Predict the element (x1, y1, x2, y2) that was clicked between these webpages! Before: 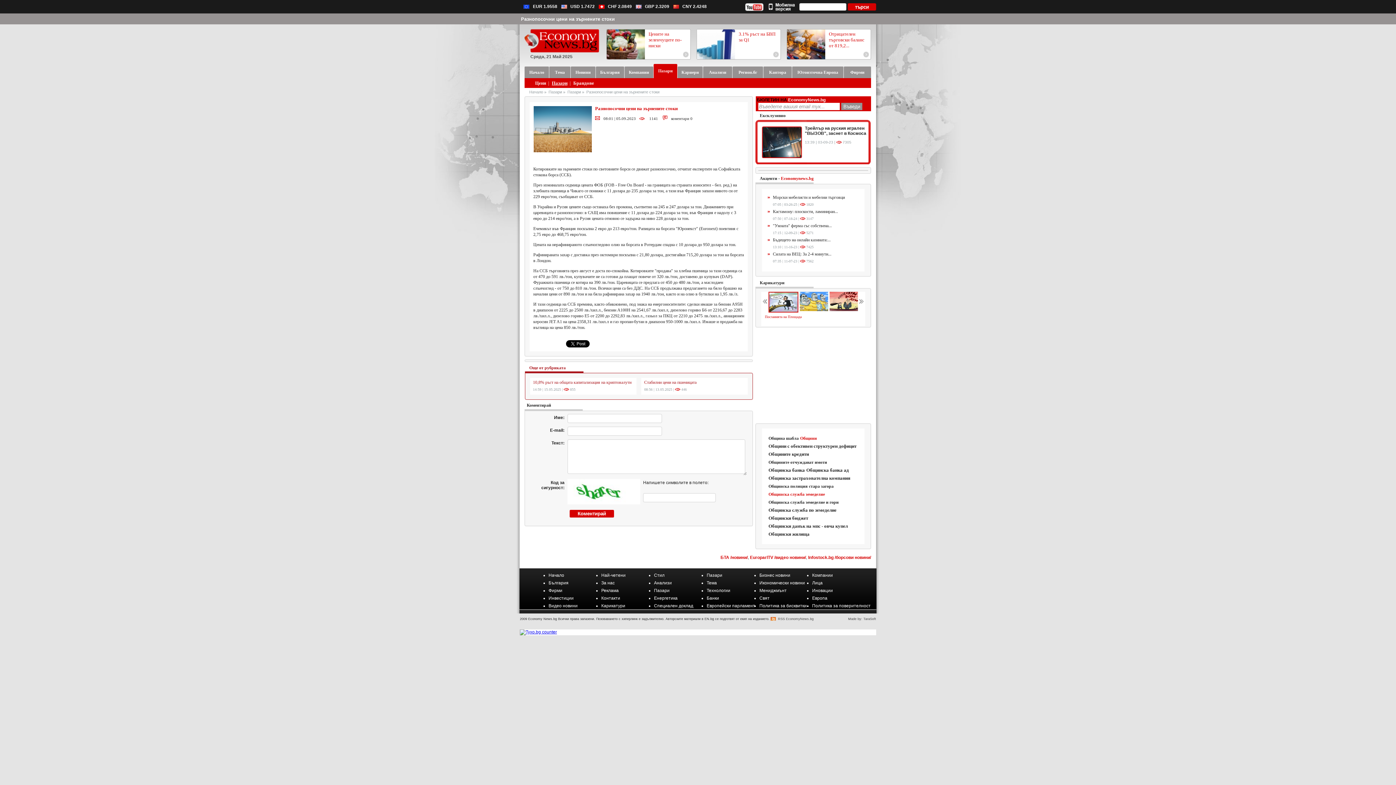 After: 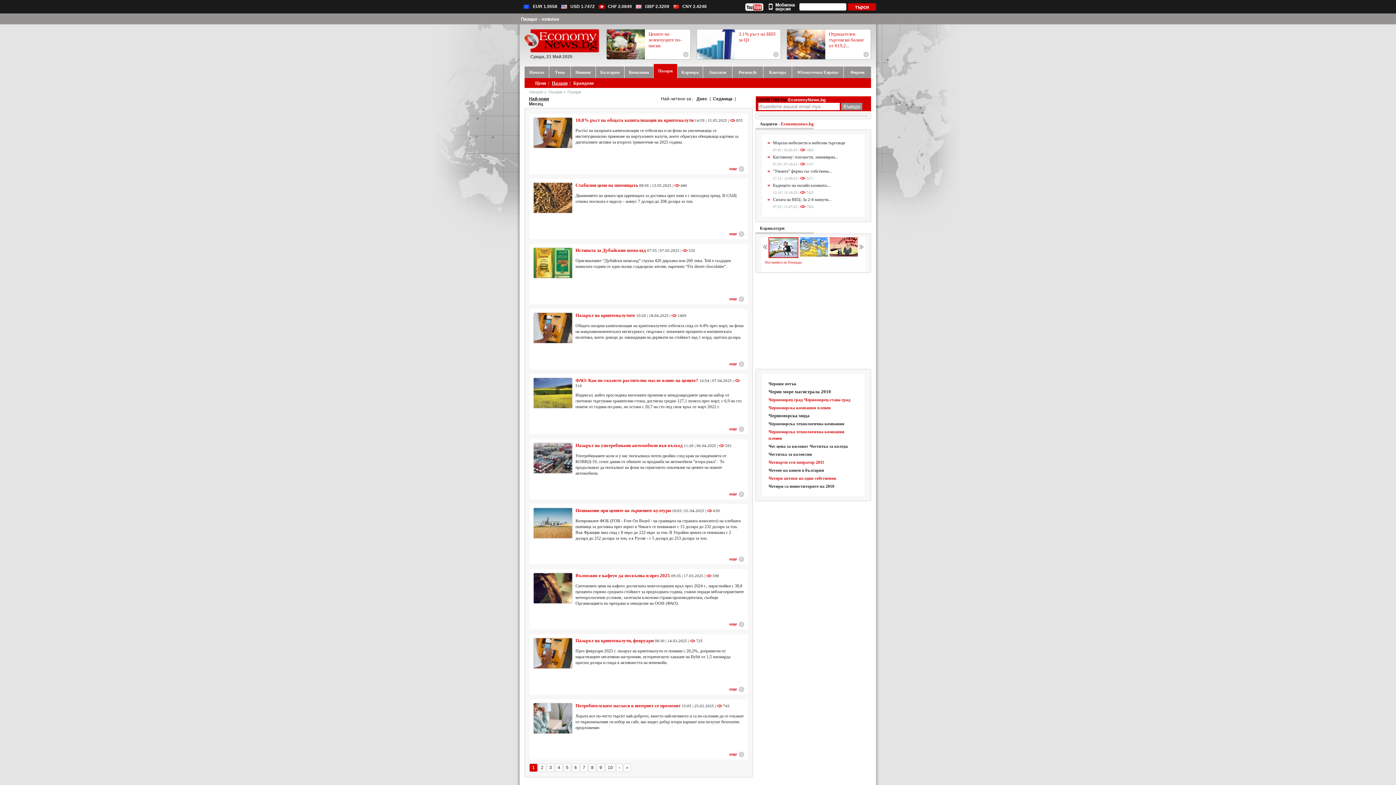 Action: label: Пазари bbox: (552, 80, 567, 85)